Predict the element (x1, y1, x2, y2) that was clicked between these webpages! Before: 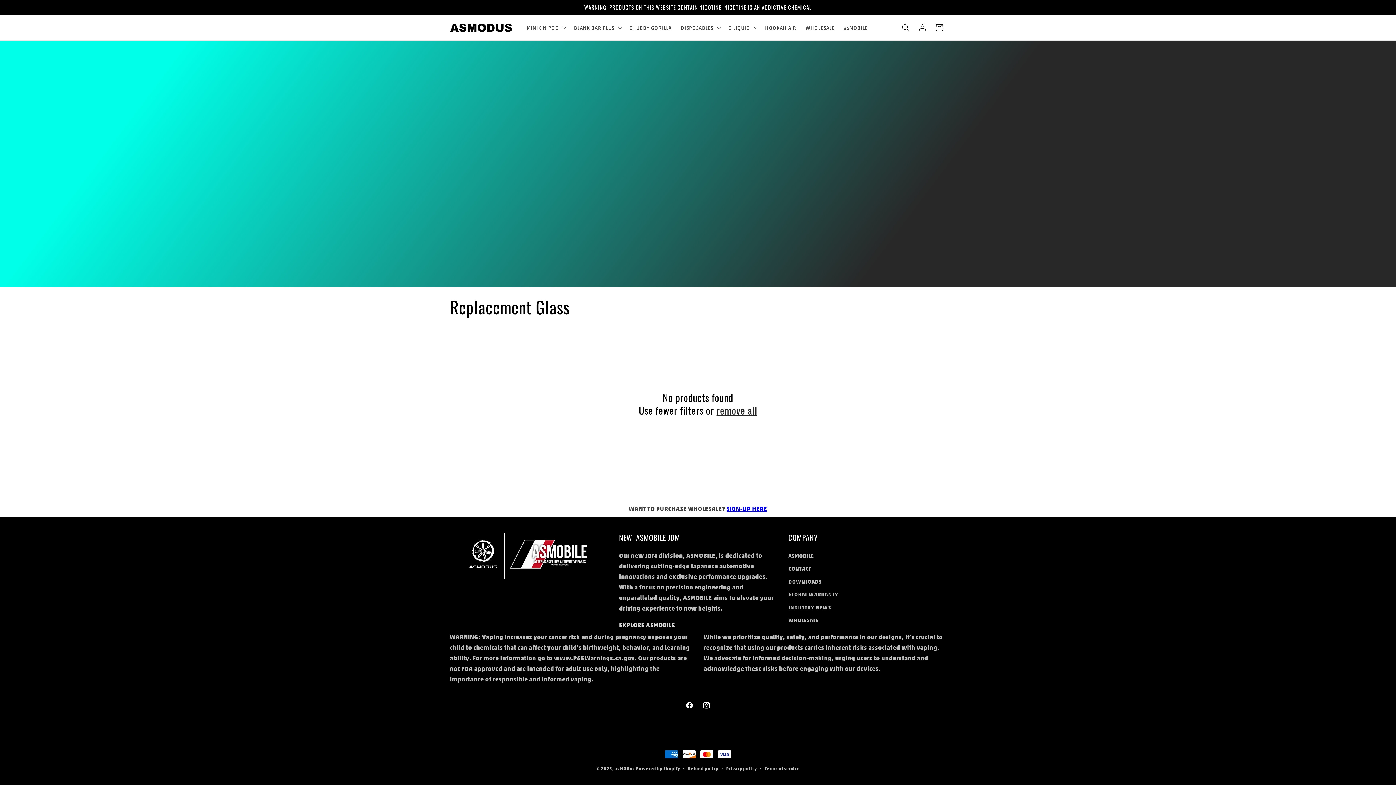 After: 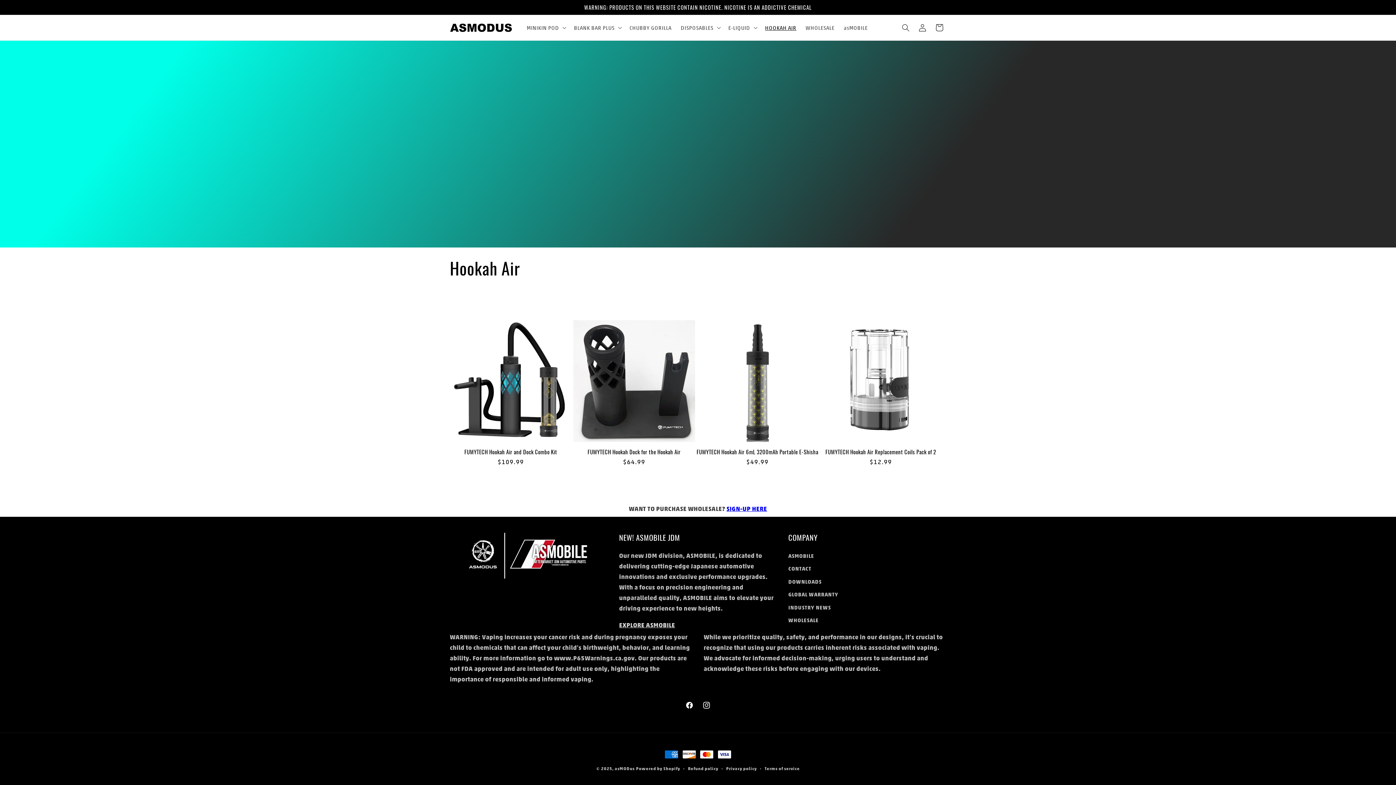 Action: label: HOOKAH AIR bbox: (760, 19, 801, 35)